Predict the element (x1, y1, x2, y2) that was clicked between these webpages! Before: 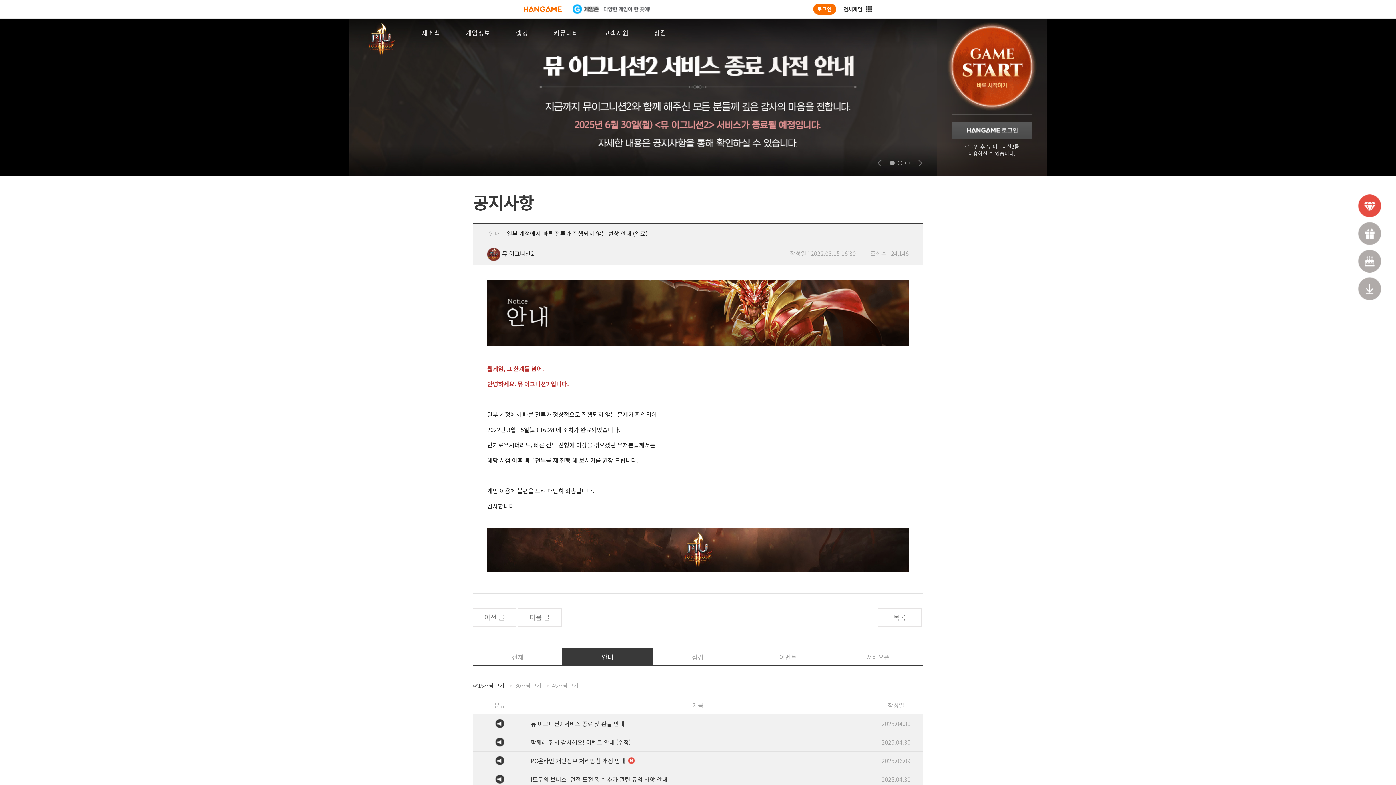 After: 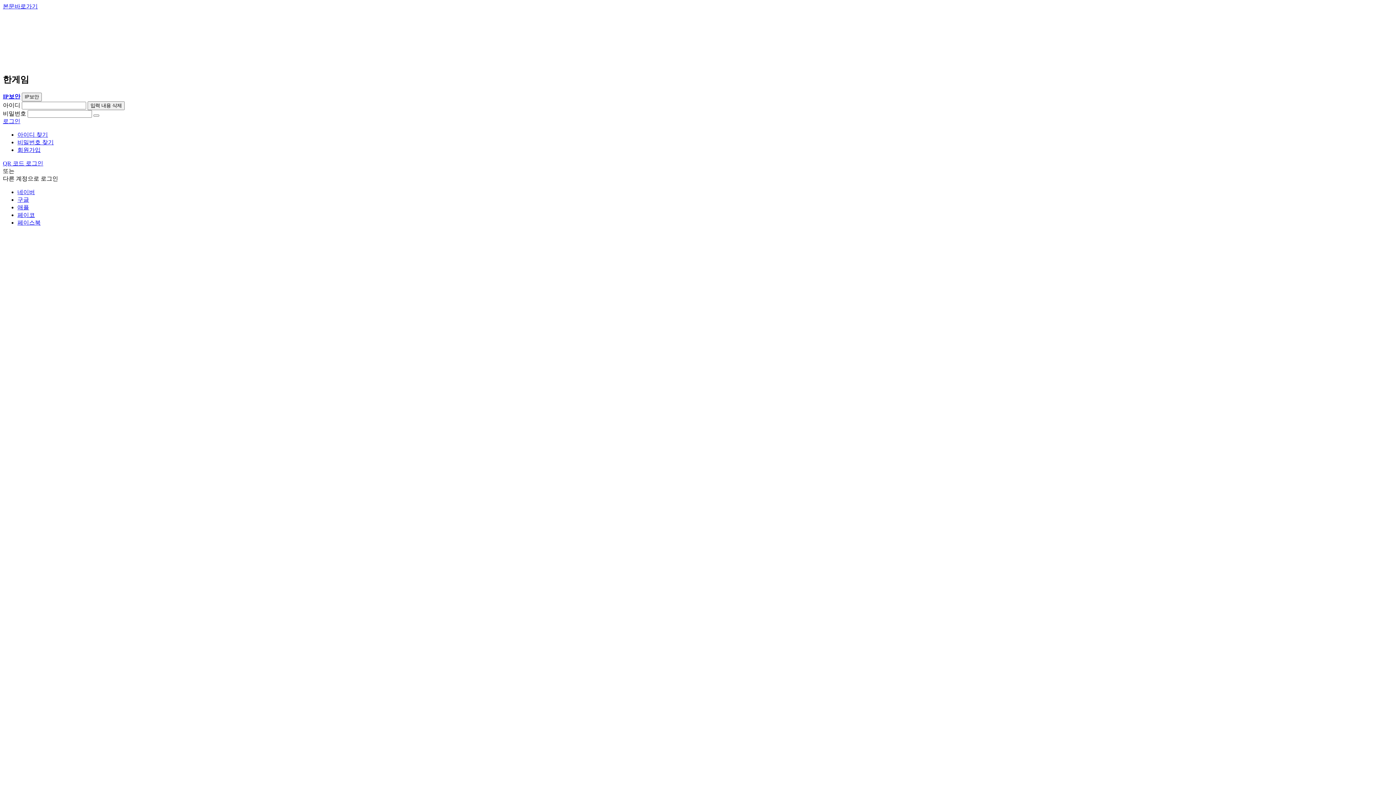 Action: bbox: (349, 18, 1047, 176)